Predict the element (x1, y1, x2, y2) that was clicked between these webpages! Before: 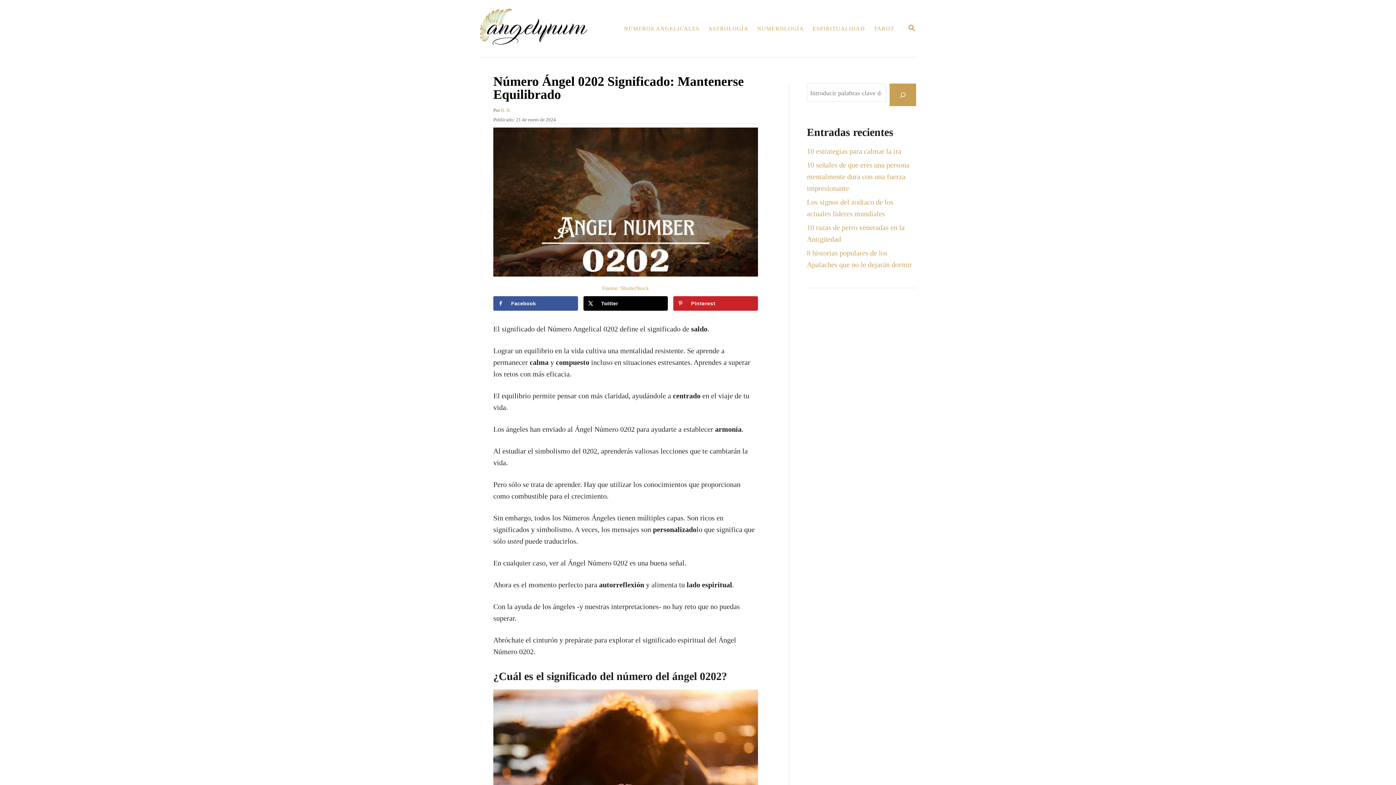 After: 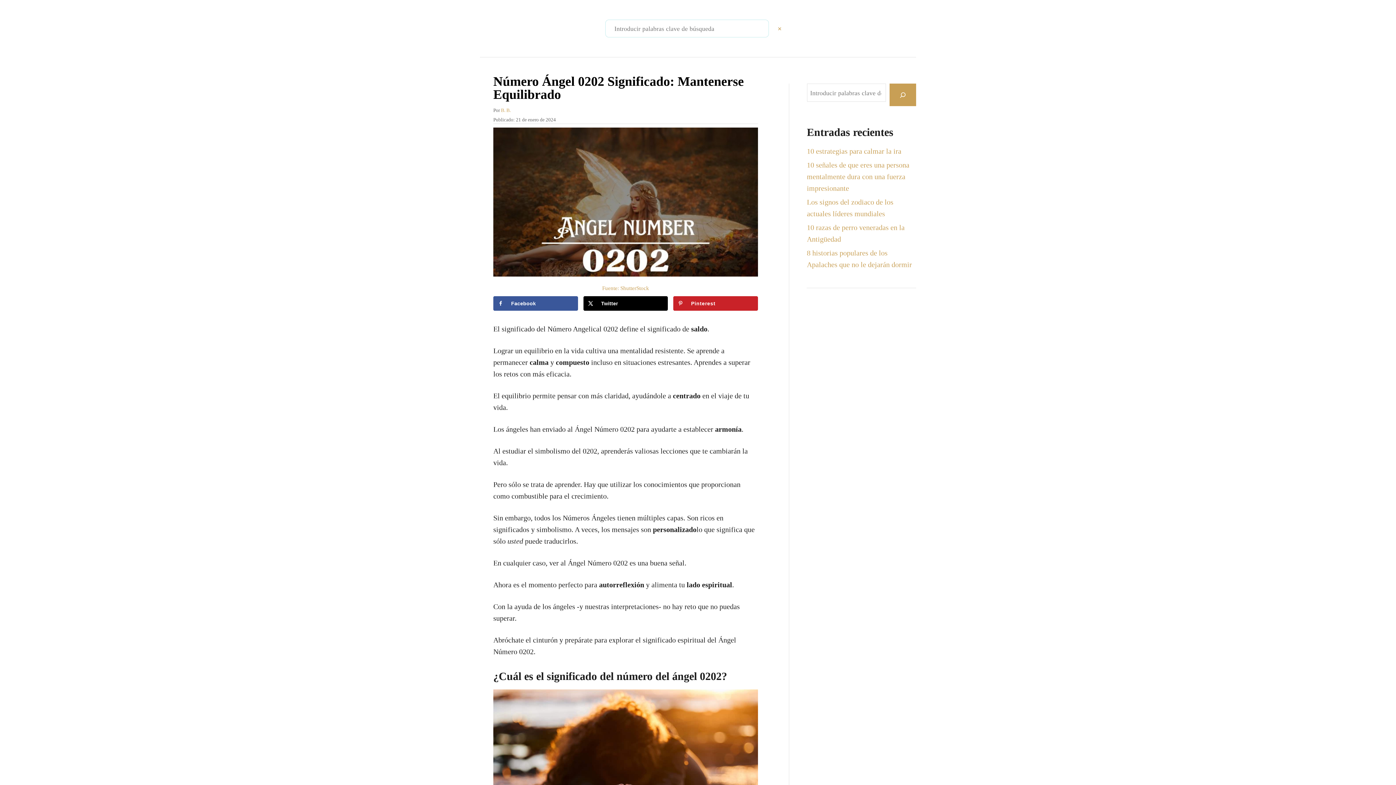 Action: label: BUSCAR EN bbox: (898, 19, 925, 37)